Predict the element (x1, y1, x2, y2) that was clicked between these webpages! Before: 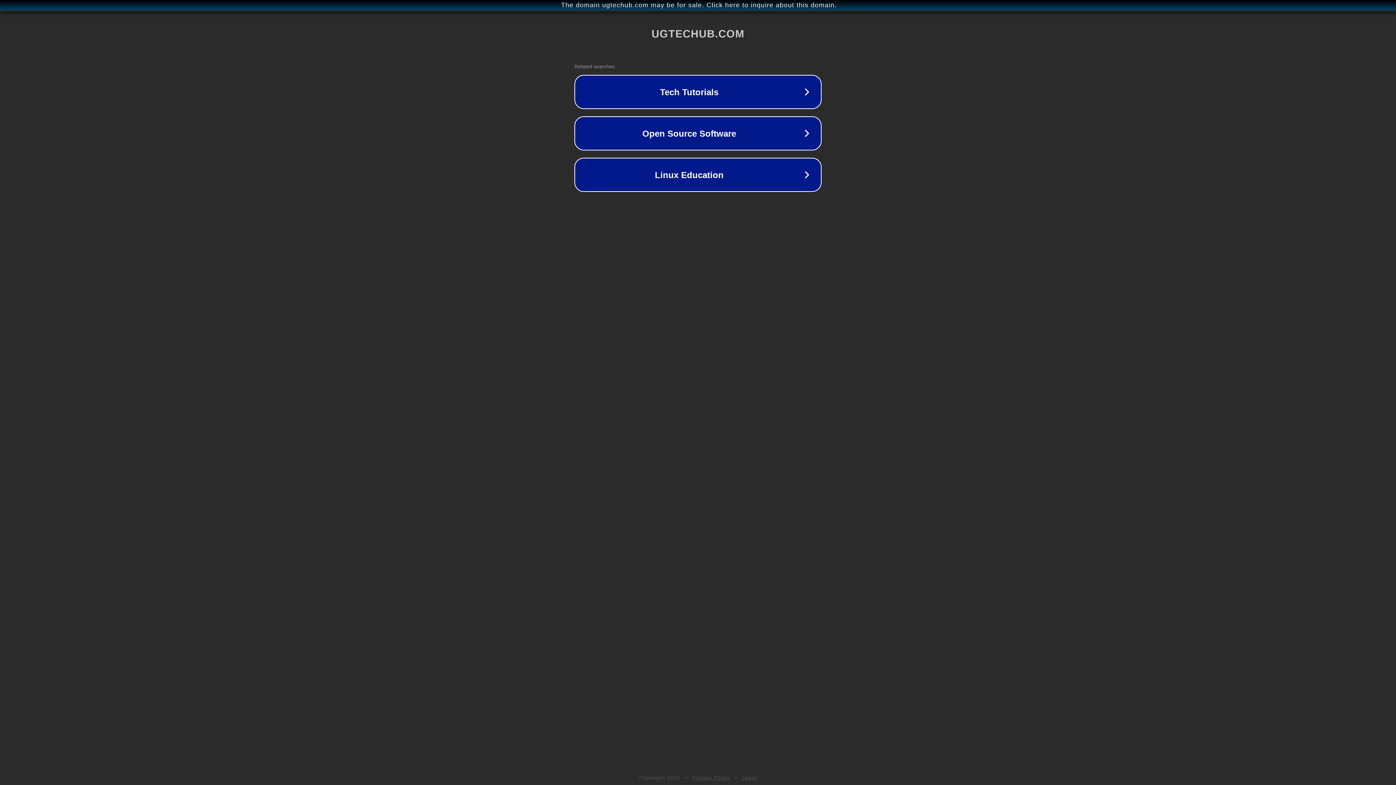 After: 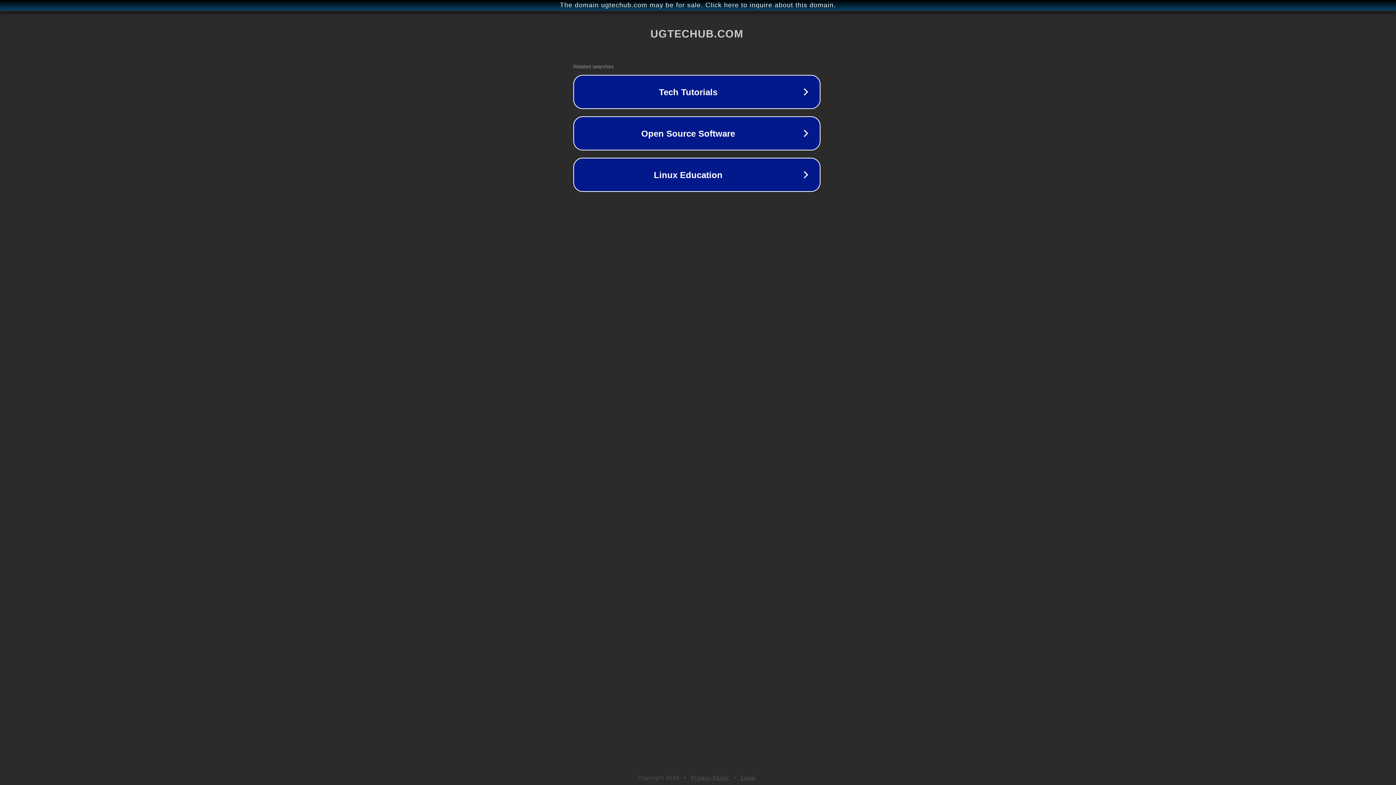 Action: label: The domain ugtechub.com may be for sale. Click here to inquire about this domain. bbox: (1, 1, 1397, 9)